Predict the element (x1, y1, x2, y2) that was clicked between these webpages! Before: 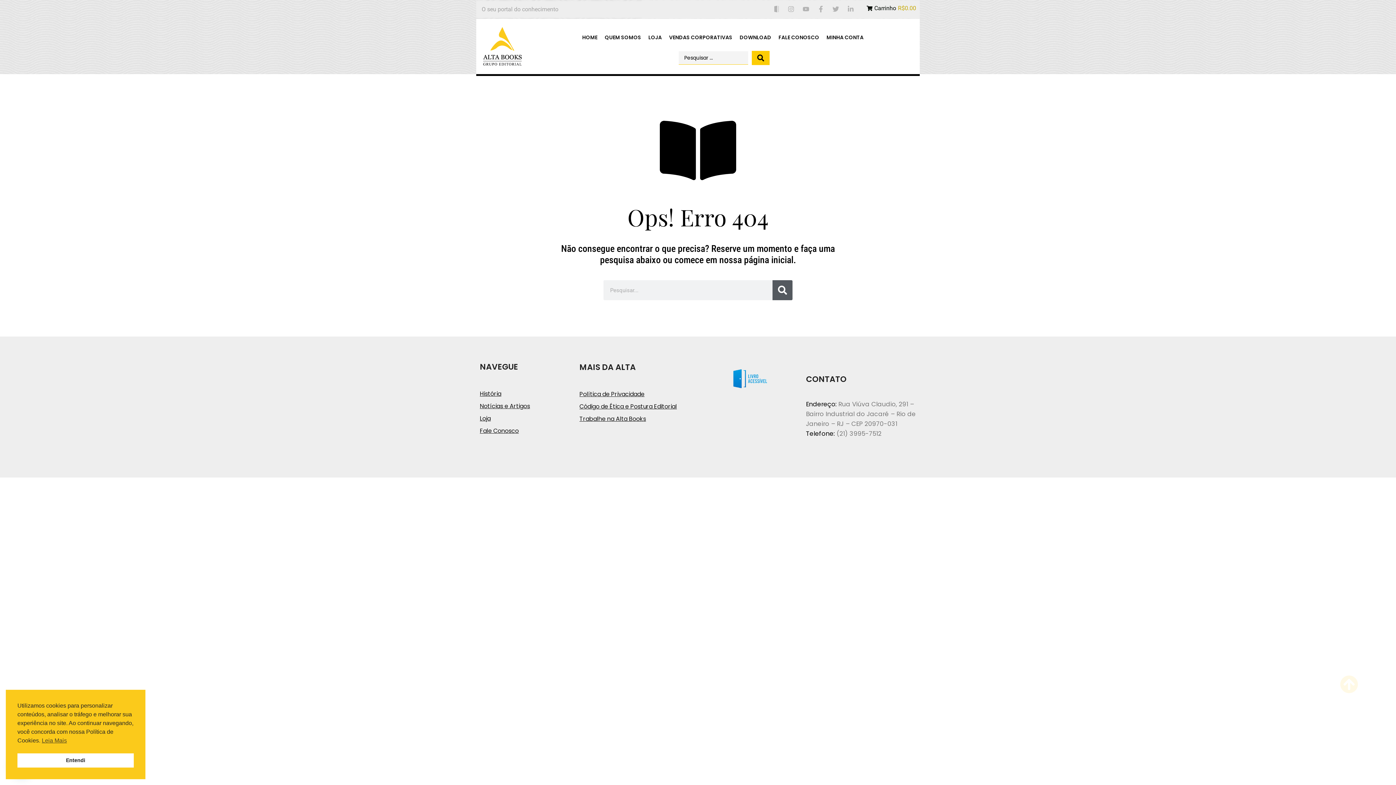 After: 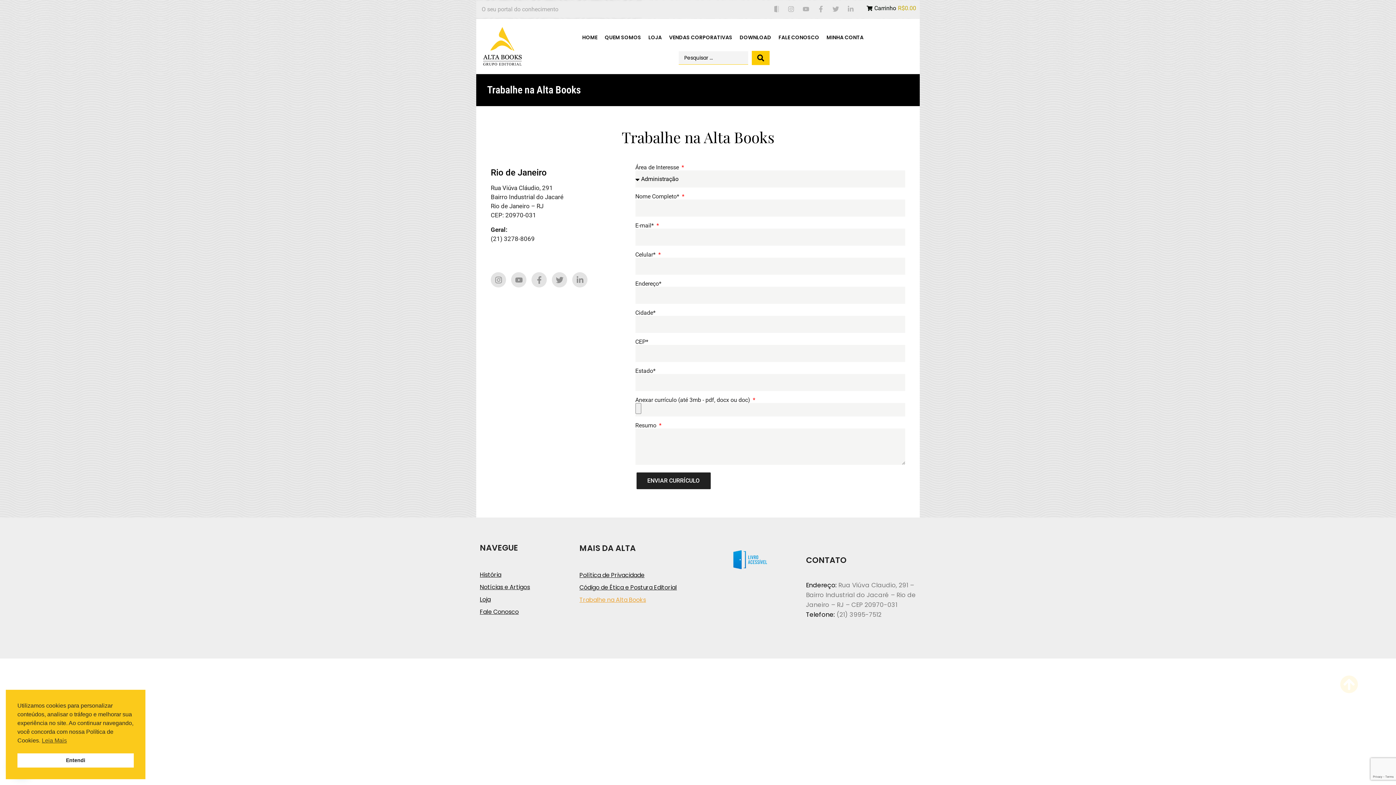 Action: label: Trabalhe na Alta Books bbox: (579, 413, 694, 425)